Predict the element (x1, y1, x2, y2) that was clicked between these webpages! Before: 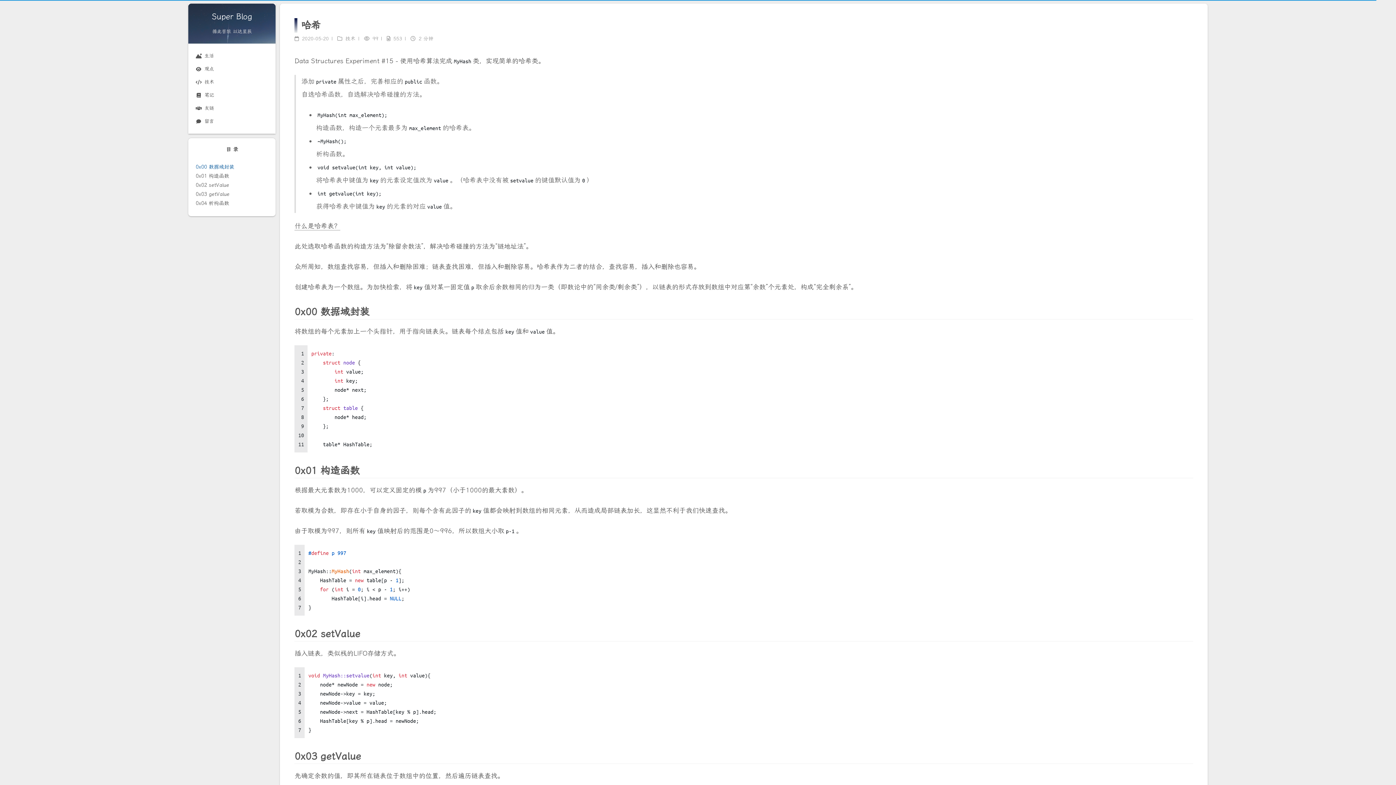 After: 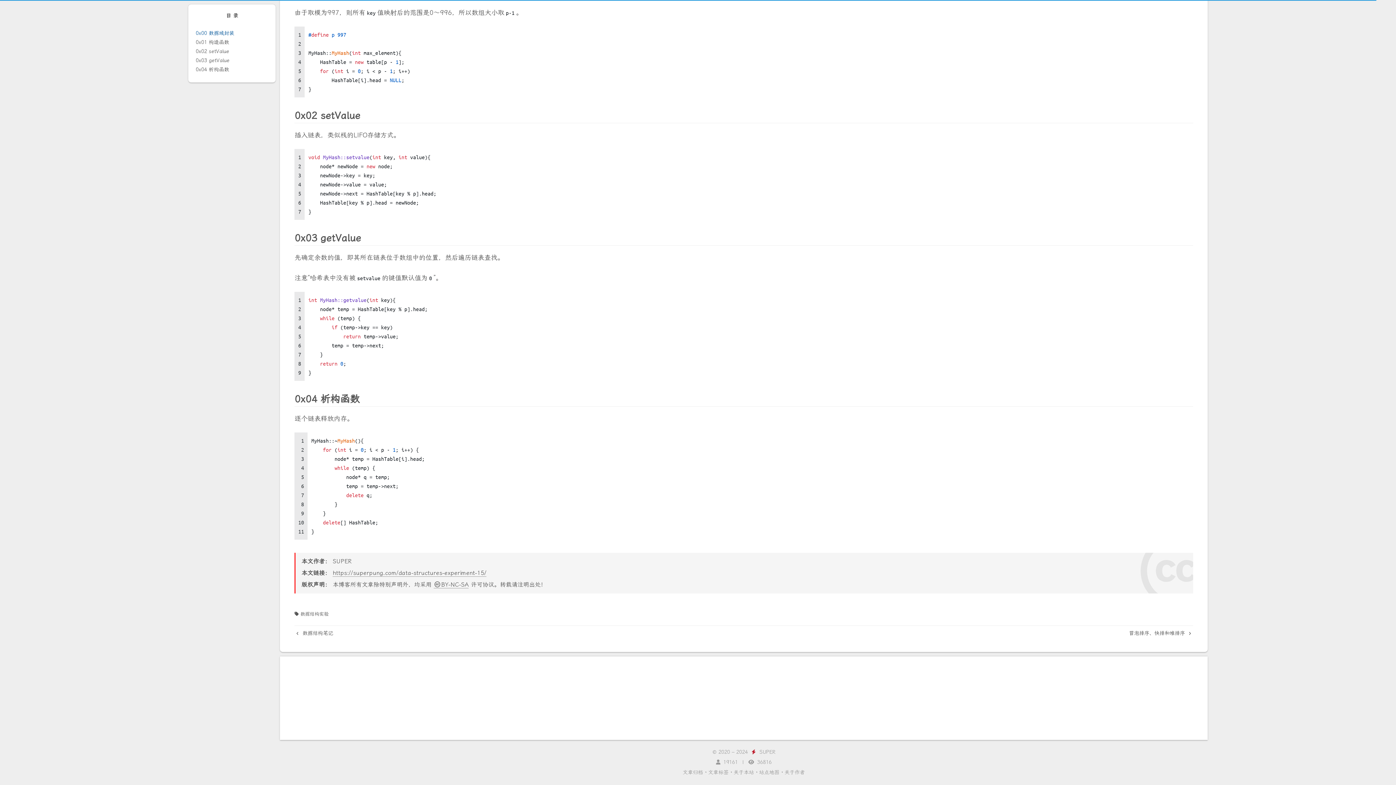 Action: label: 0x04 析构函数 bbox: (195, 200, 229, 206)